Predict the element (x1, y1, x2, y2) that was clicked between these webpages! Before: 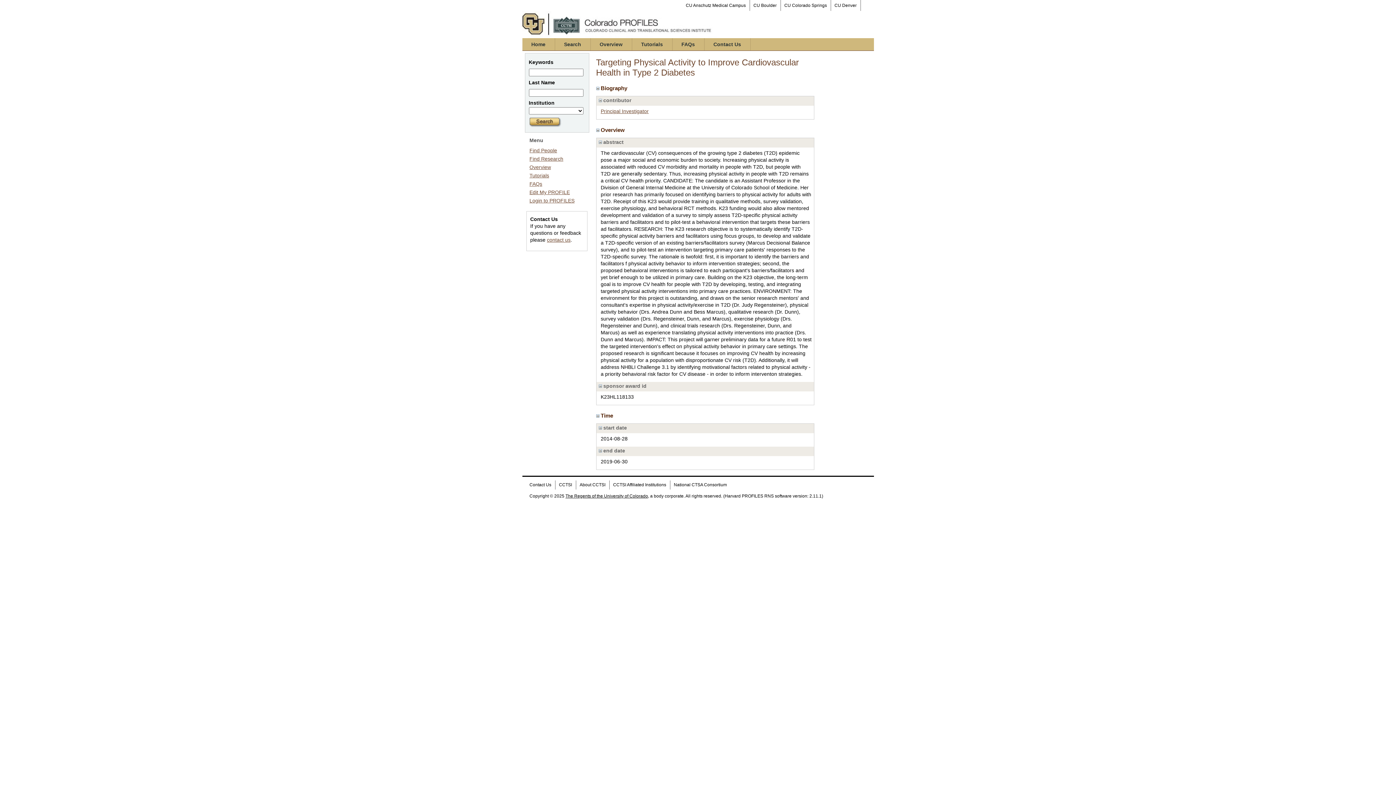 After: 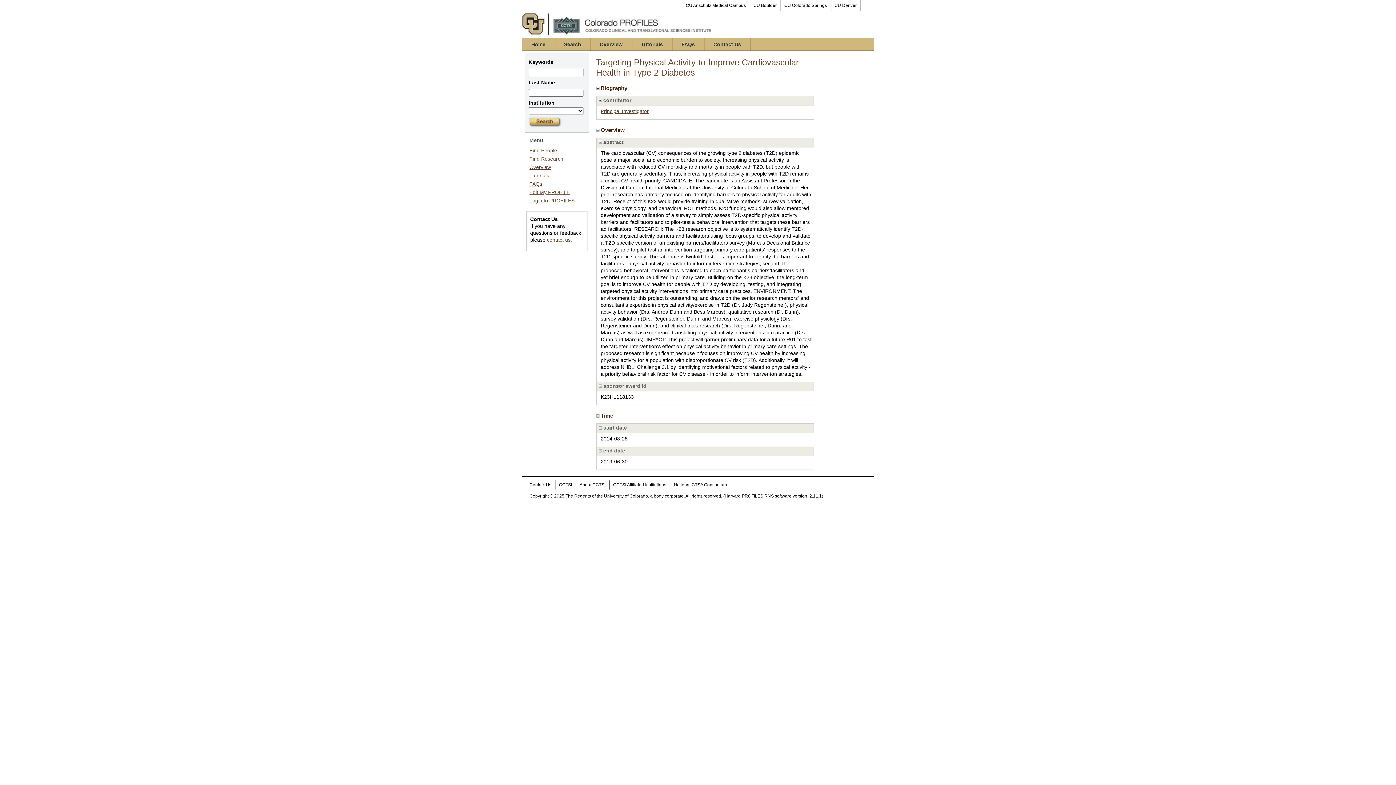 Action: bbox: (575, 480, 609, 489) label: About CCTSI